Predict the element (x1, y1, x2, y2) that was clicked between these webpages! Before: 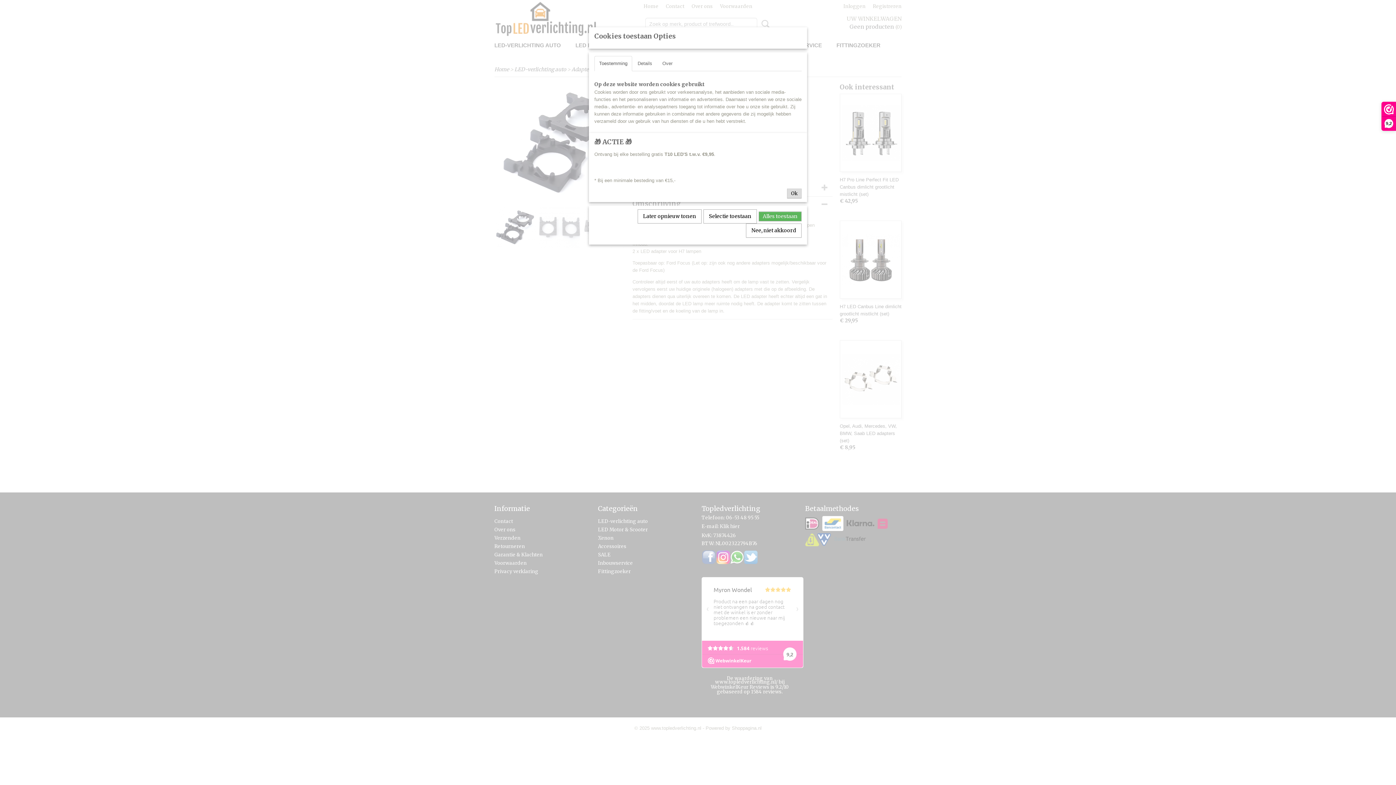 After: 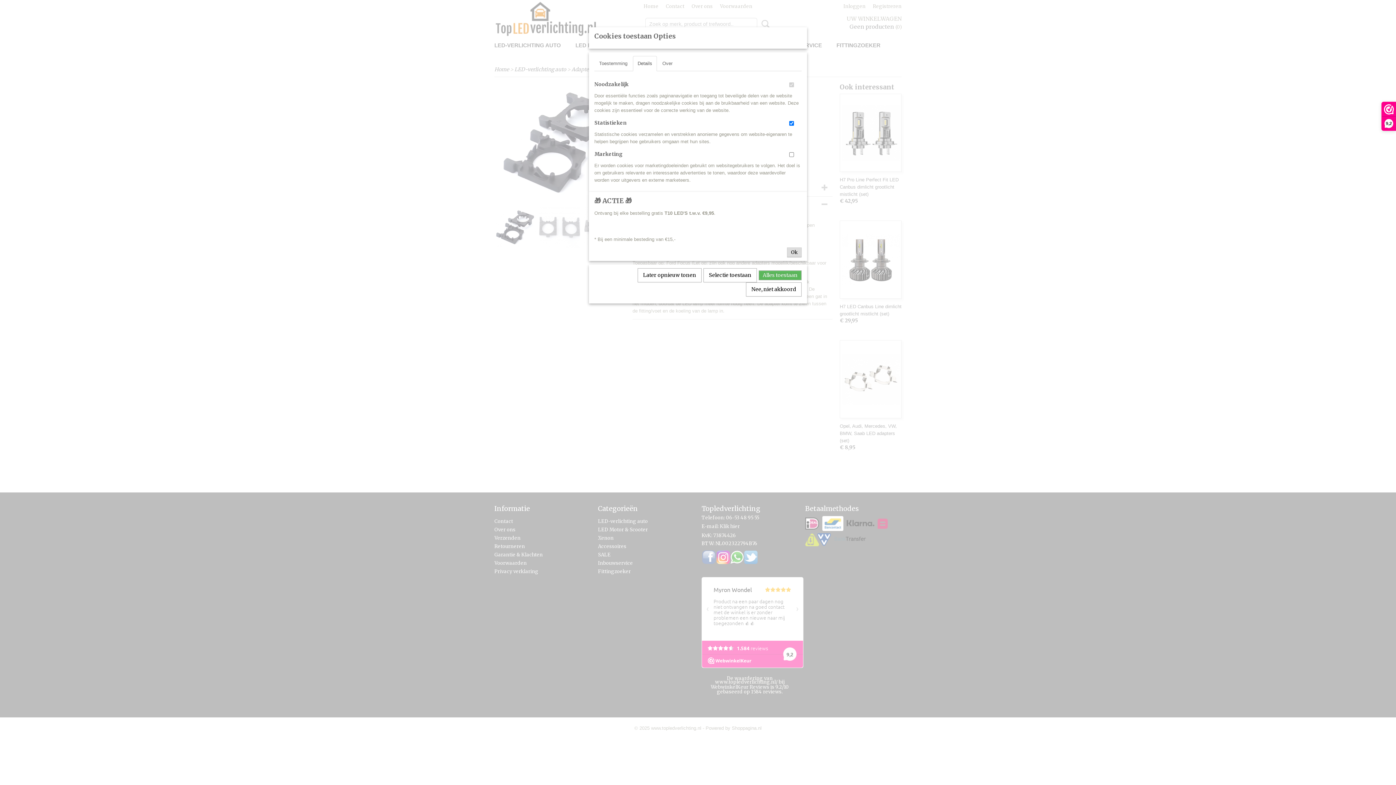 Action: bbox: (633, 56, 657, 71) label: Details